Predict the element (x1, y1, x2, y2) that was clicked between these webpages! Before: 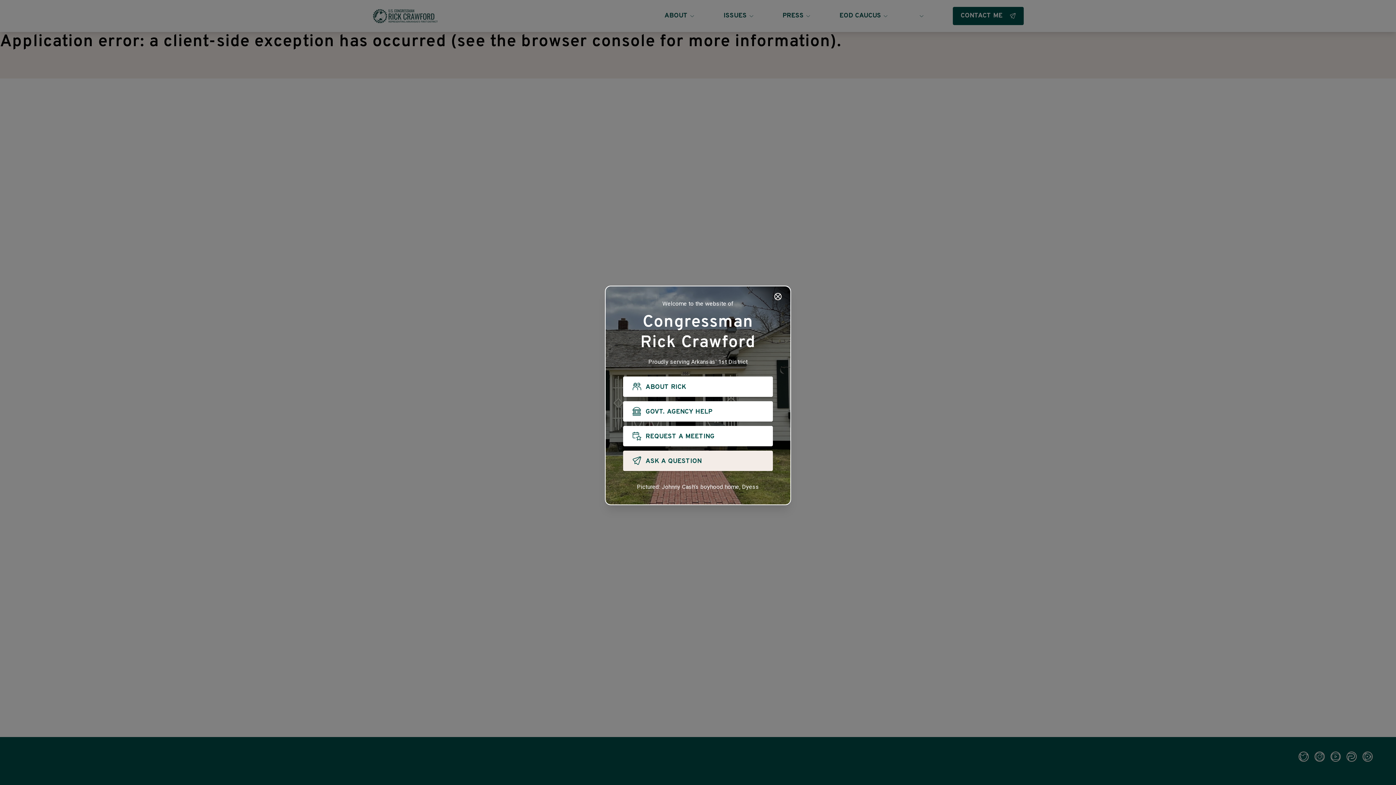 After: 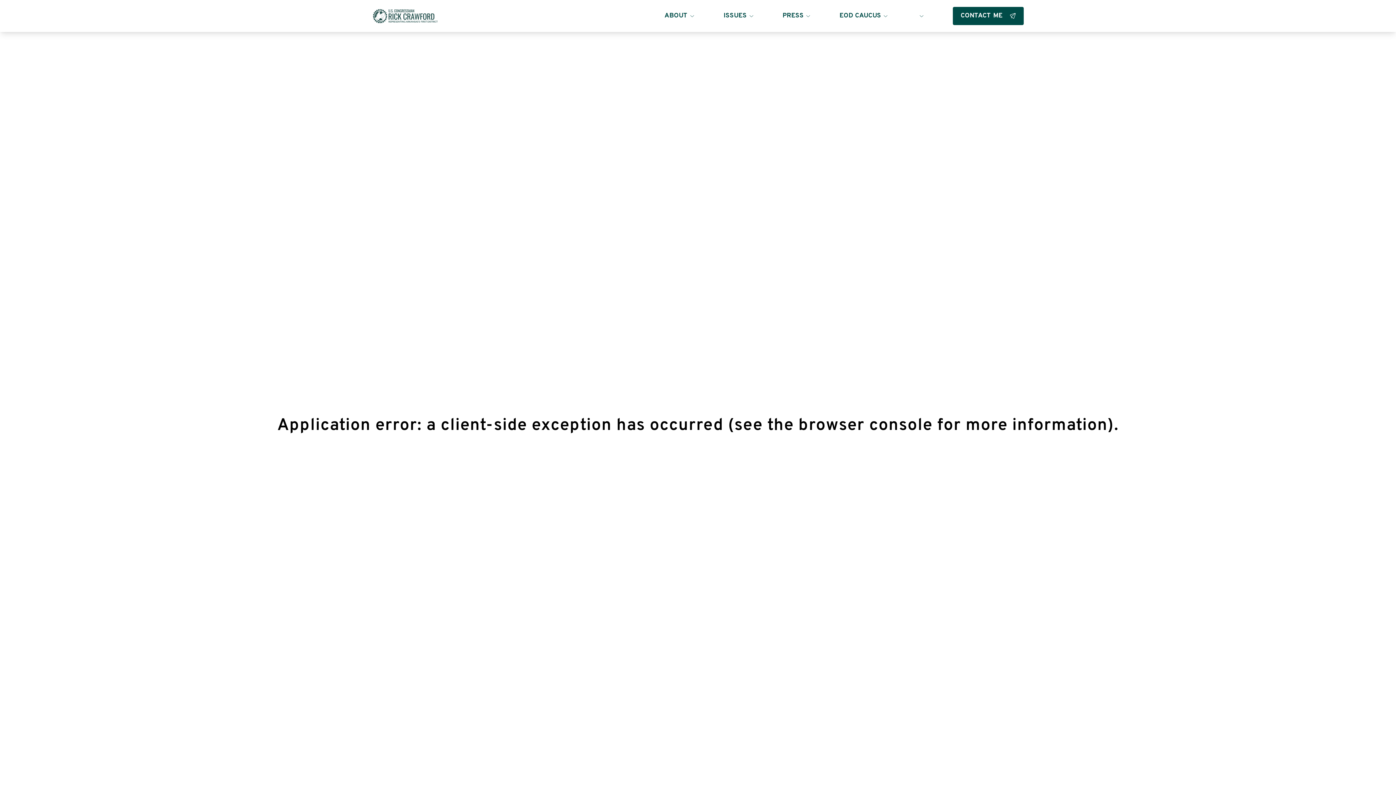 Action: bbox: (623, 376, 773, 397) label: ABOUT RICK